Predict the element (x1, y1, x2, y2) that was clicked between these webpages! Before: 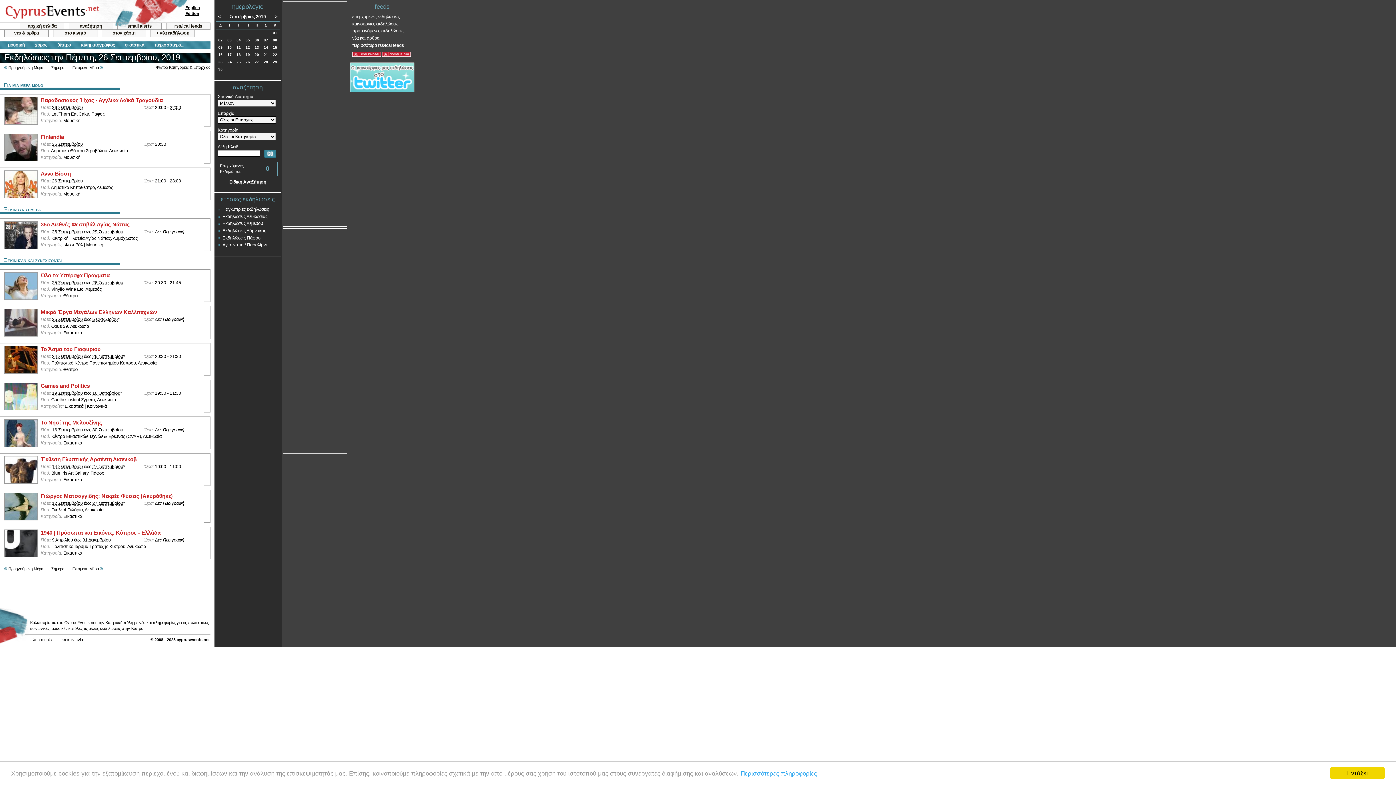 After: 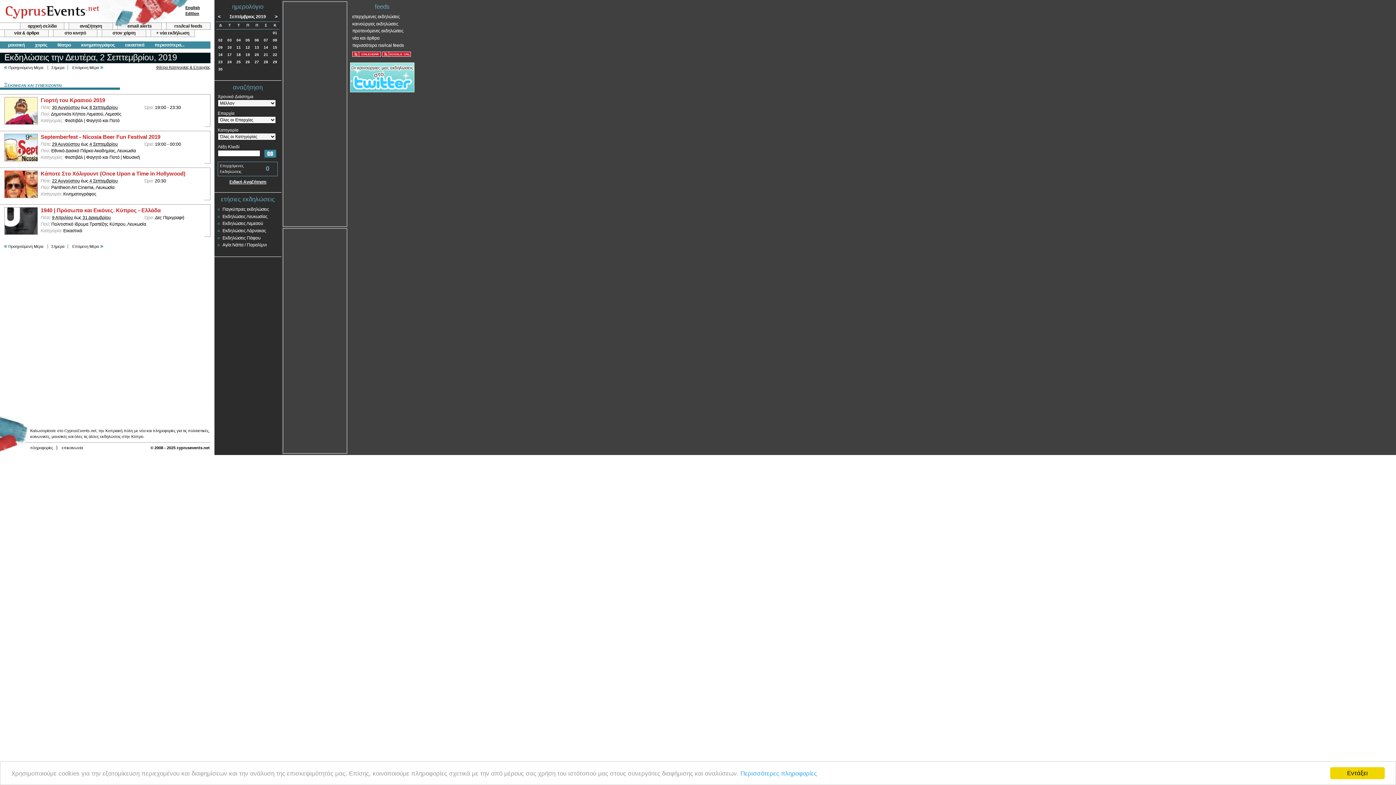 Action: bbox: (216, 37, 225, 43) label: 02